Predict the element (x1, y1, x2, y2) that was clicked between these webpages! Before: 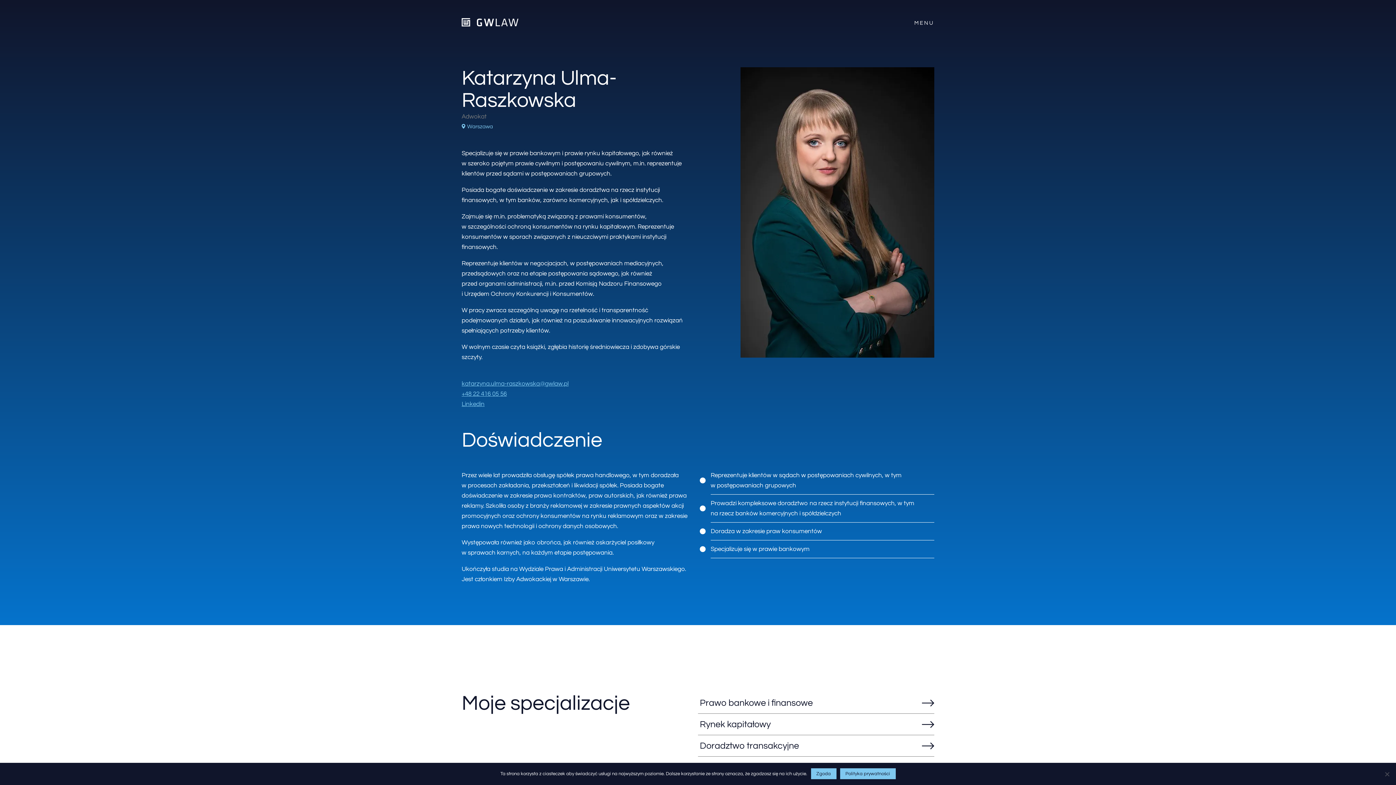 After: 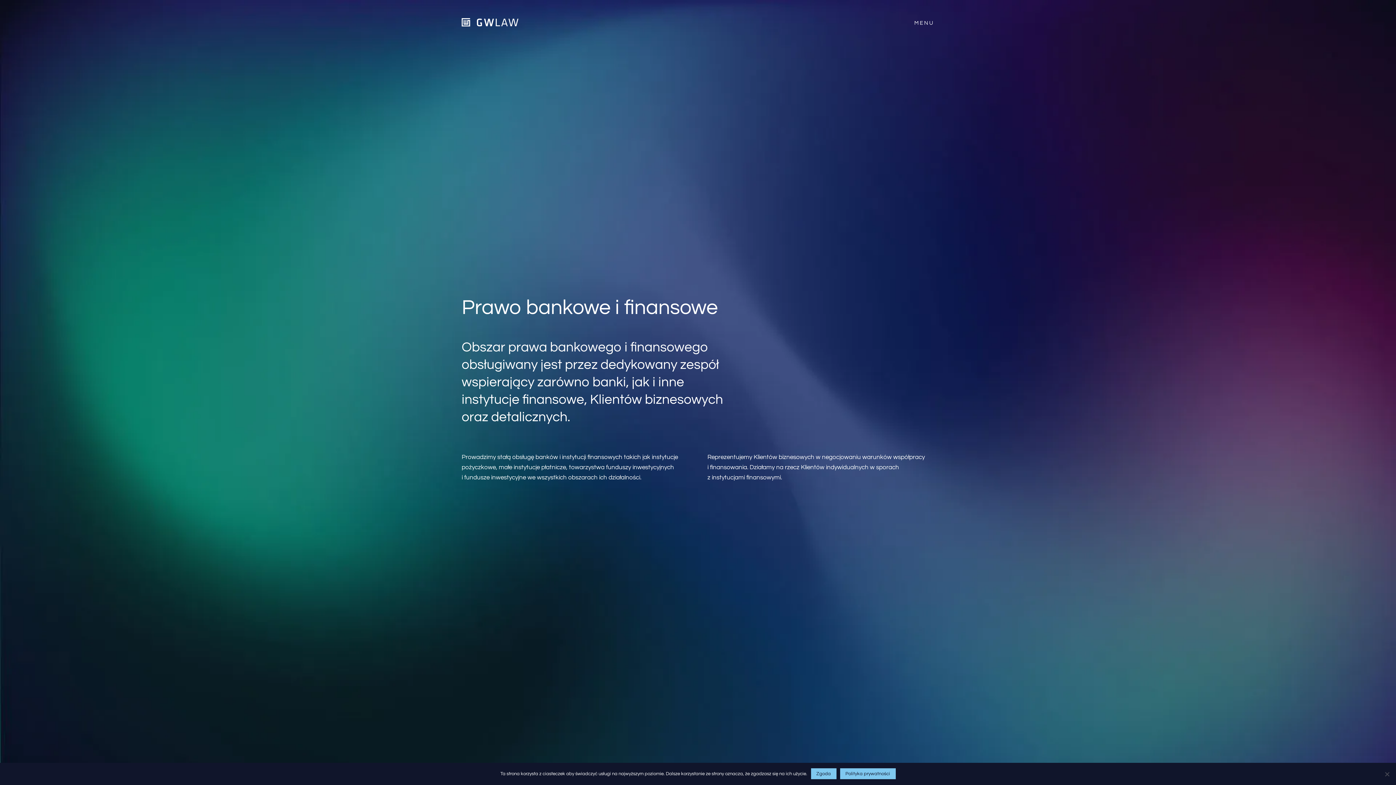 Action: bbox: (700, 698, 934, 708) label: Prawo bankowe i finansowe